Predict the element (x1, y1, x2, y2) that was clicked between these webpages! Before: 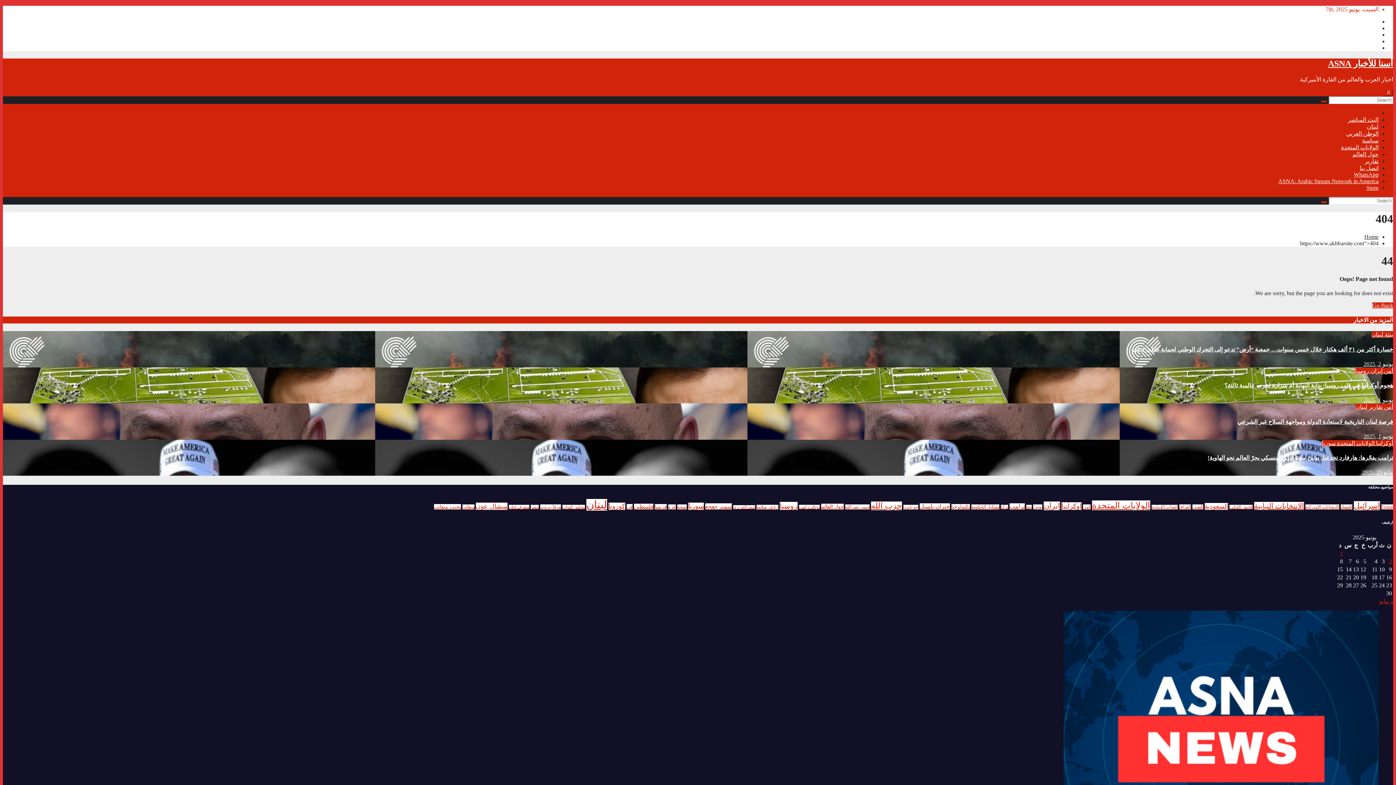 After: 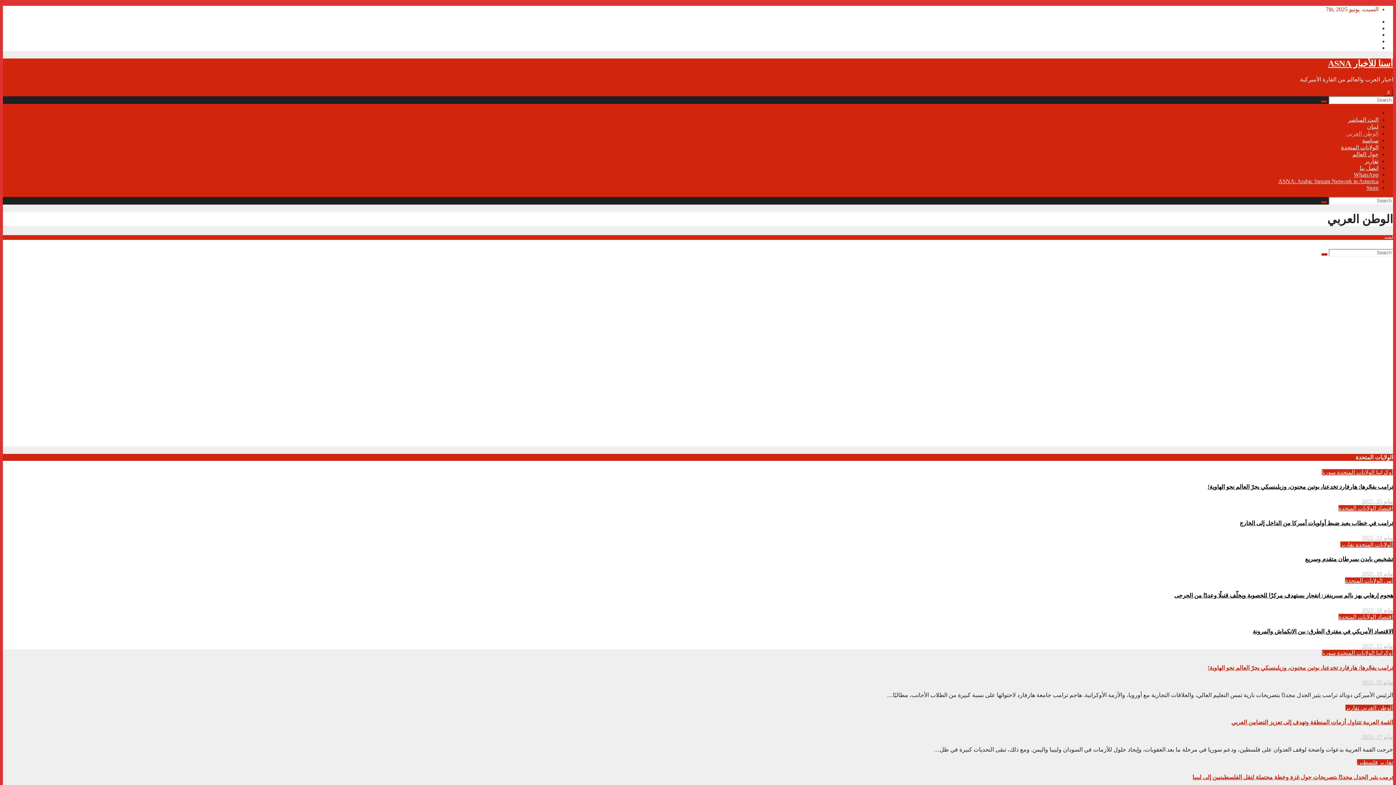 Action: bbox: (1346, 130, 1378, 136) label: الوطن العربي